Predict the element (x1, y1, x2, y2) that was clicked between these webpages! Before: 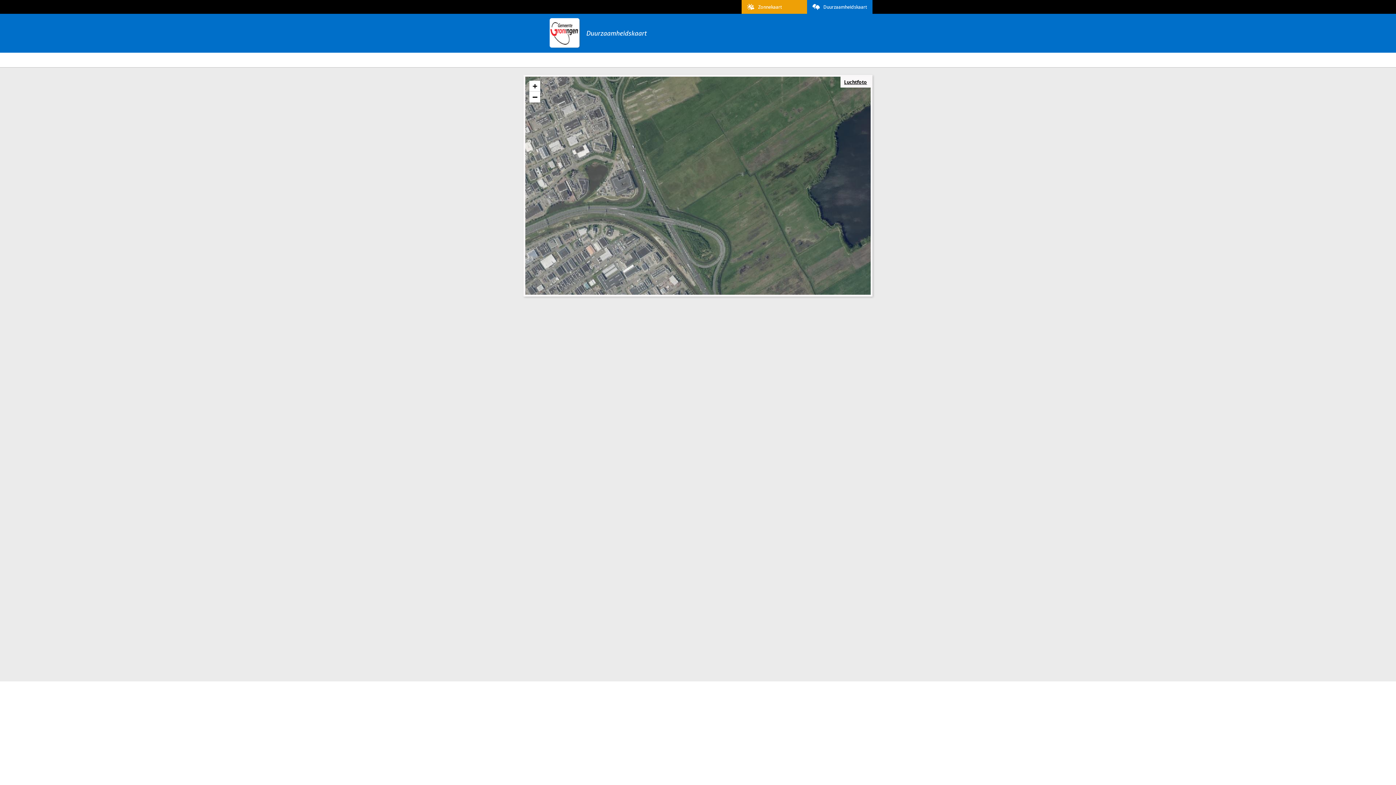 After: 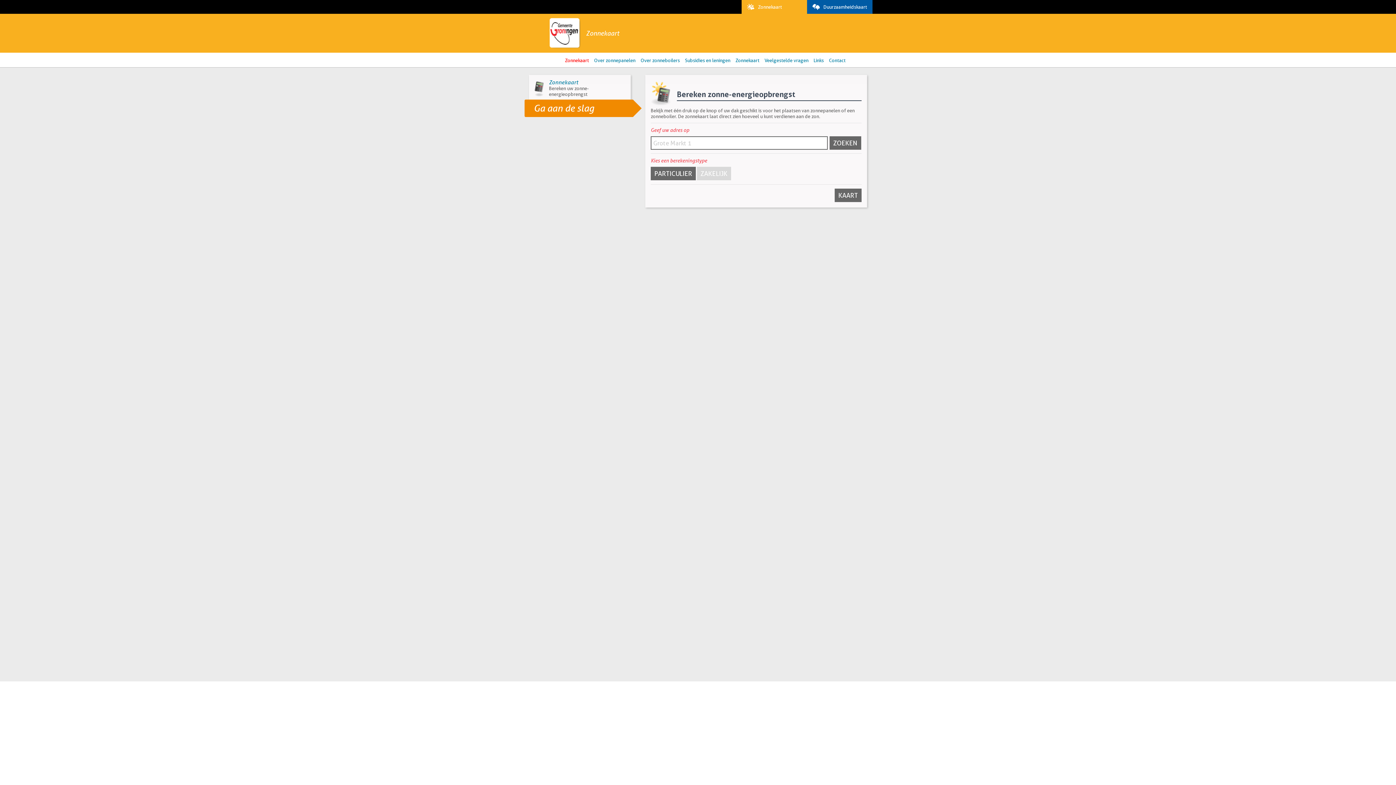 Action: bbox: (741, 0, 807, 13) label: Zonnekaart